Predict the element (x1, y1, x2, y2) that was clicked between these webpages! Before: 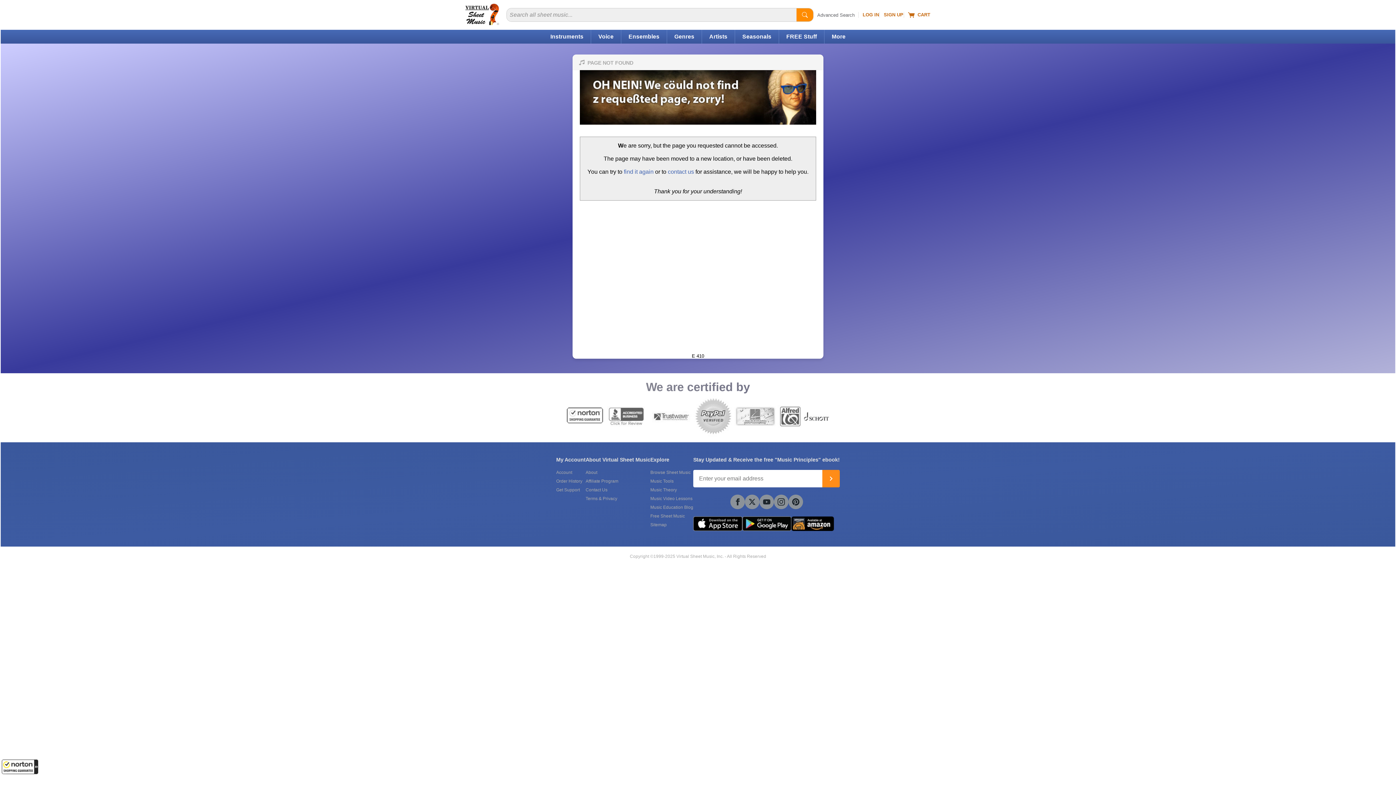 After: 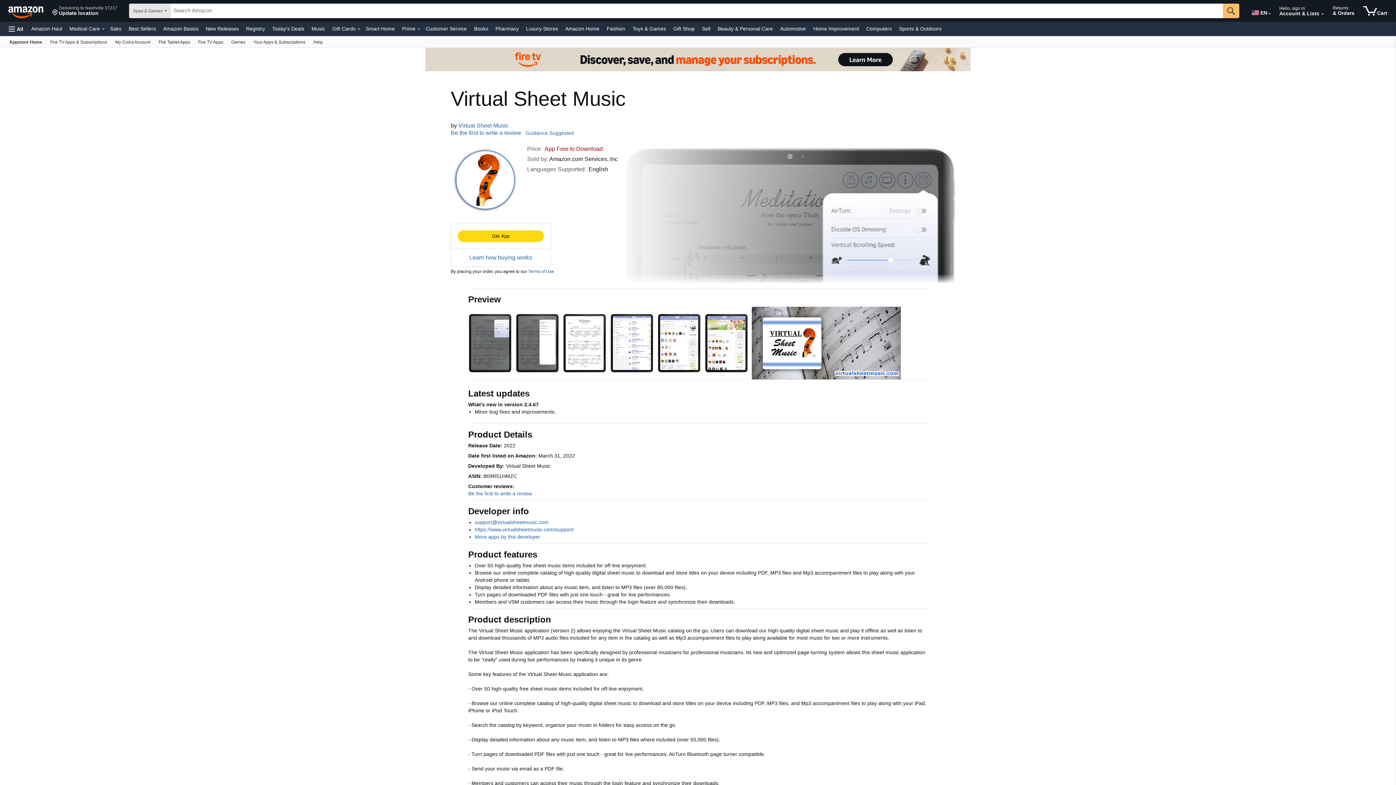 Action: bbox: (791, 516, 834, 532)